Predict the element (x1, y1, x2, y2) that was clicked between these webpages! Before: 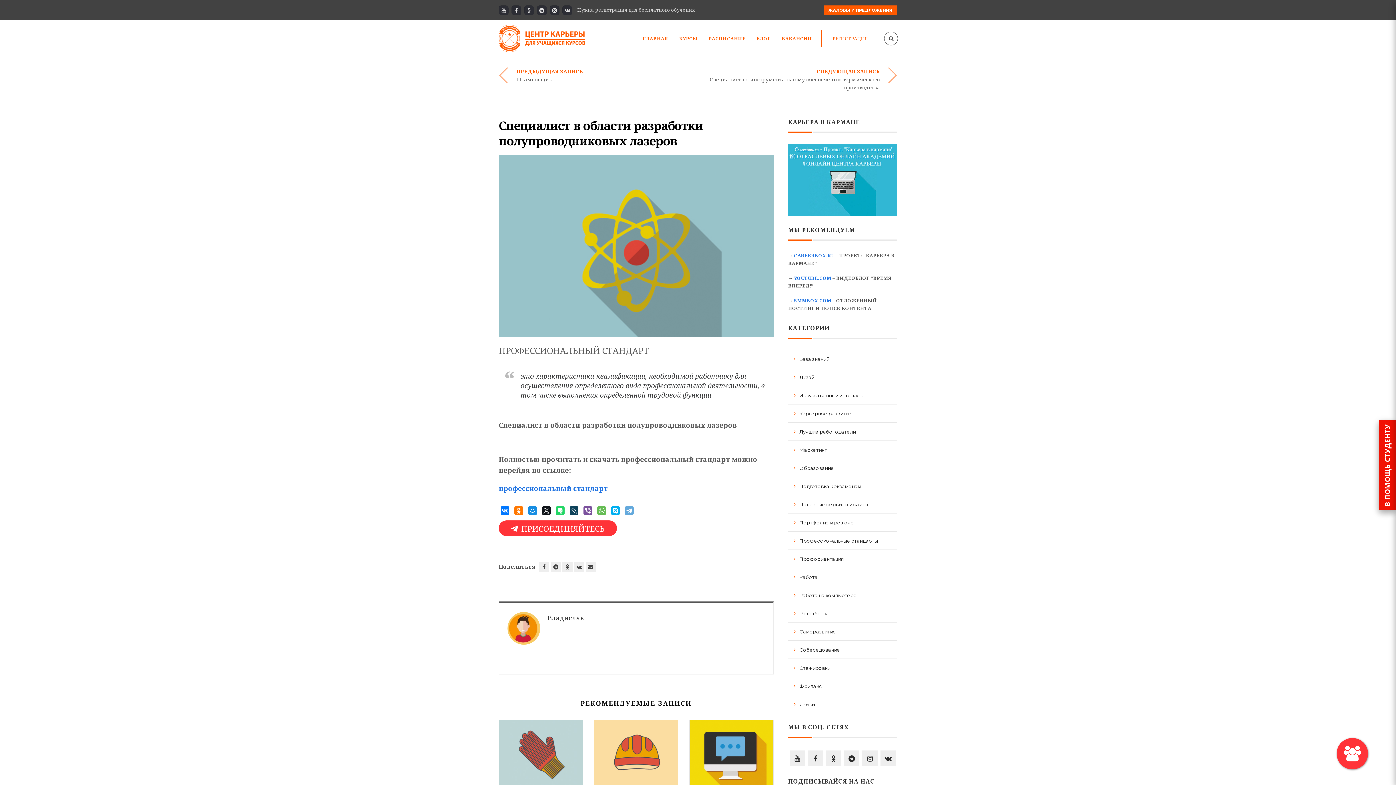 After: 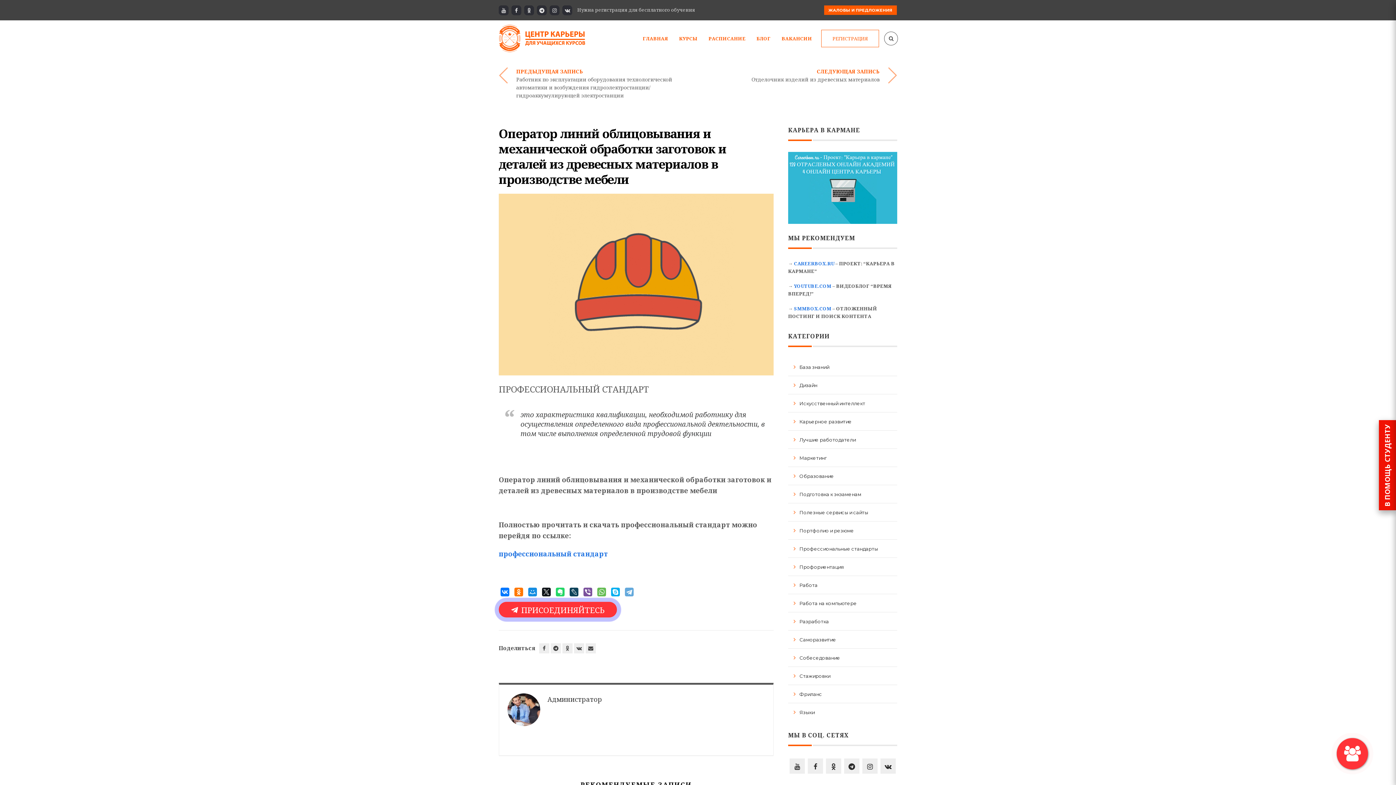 Action: bbox: (594, 752, 678, 759)